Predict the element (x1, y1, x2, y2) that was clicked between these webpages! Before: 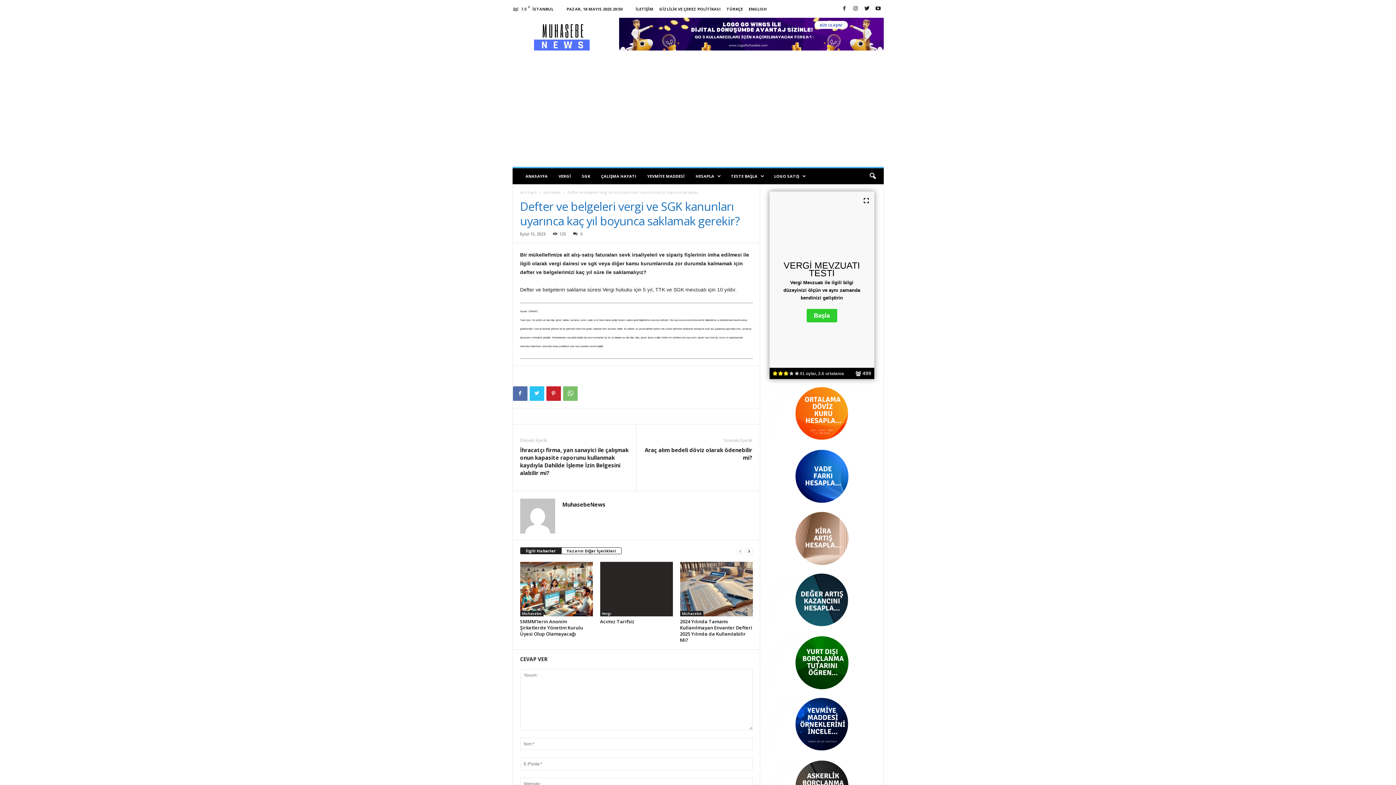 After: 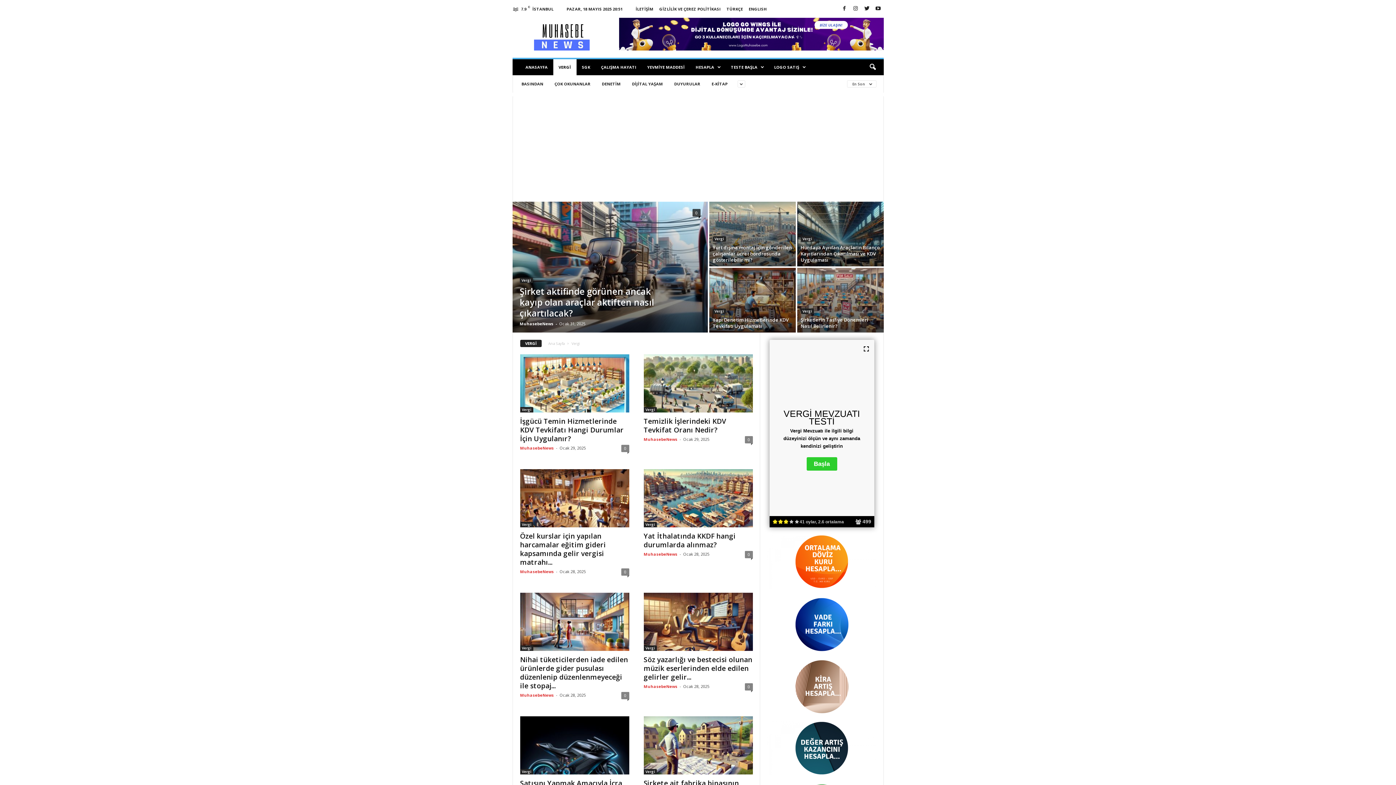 Action: bbox: (600, 611, 613, 616) label: Vergi